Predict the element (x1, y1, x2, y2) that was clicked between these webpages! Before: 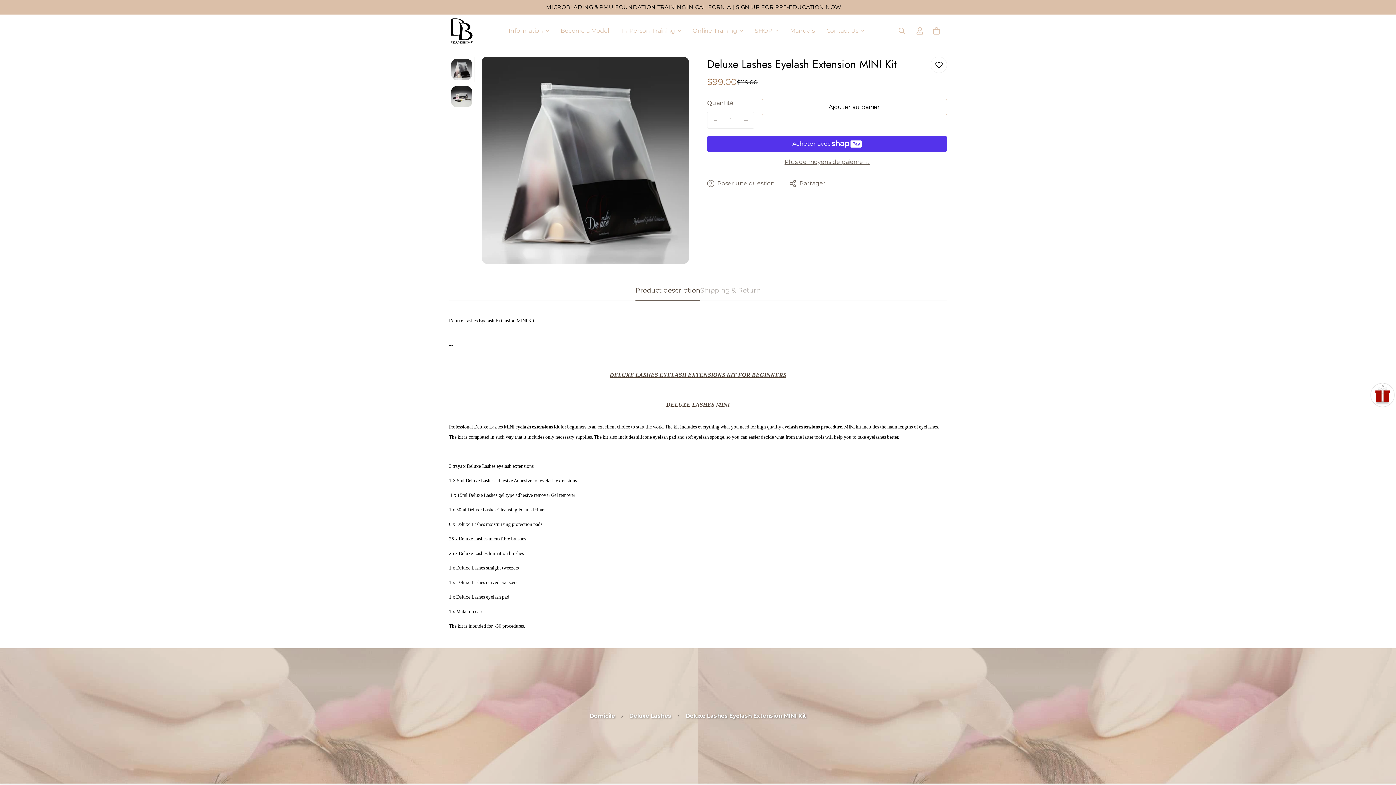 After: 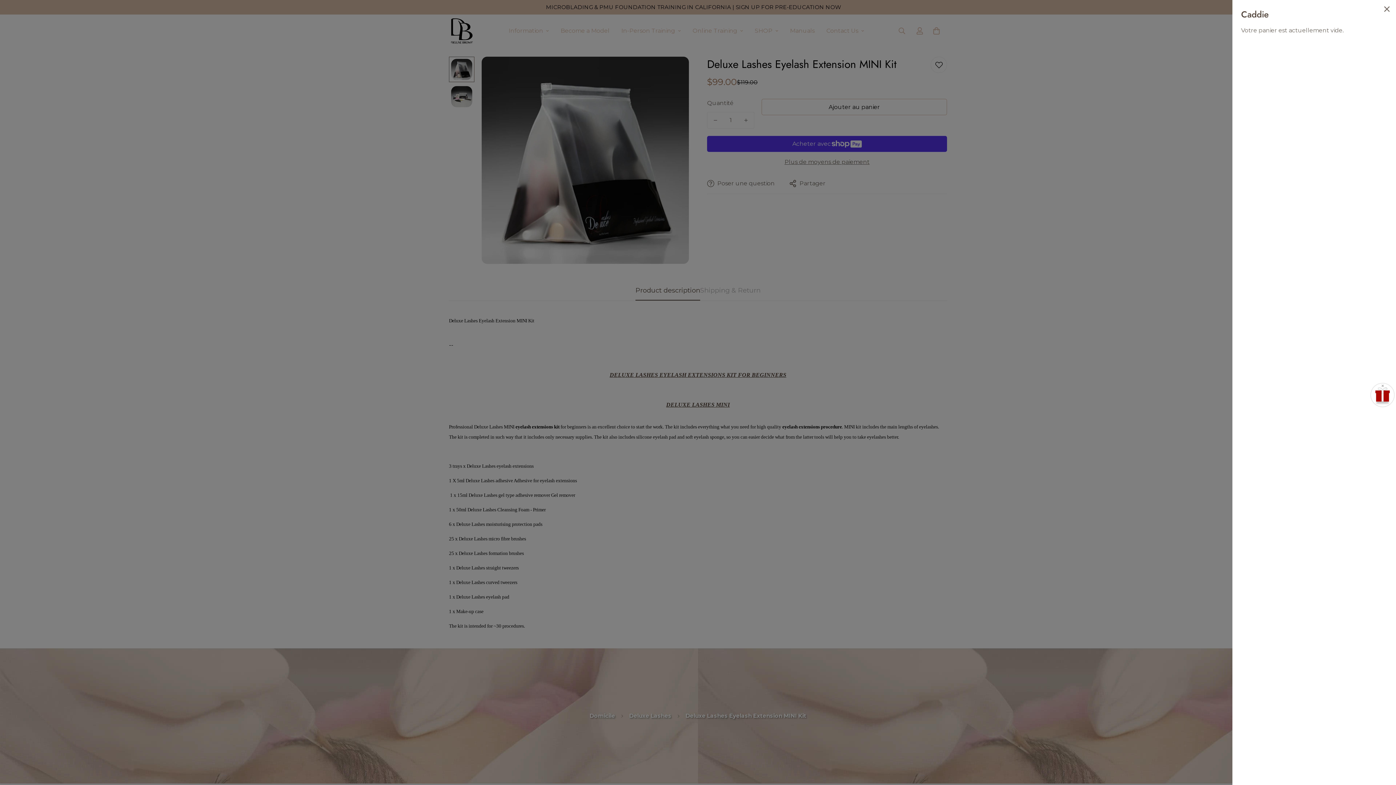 Action: bbox: (928, 22, 945, 39)